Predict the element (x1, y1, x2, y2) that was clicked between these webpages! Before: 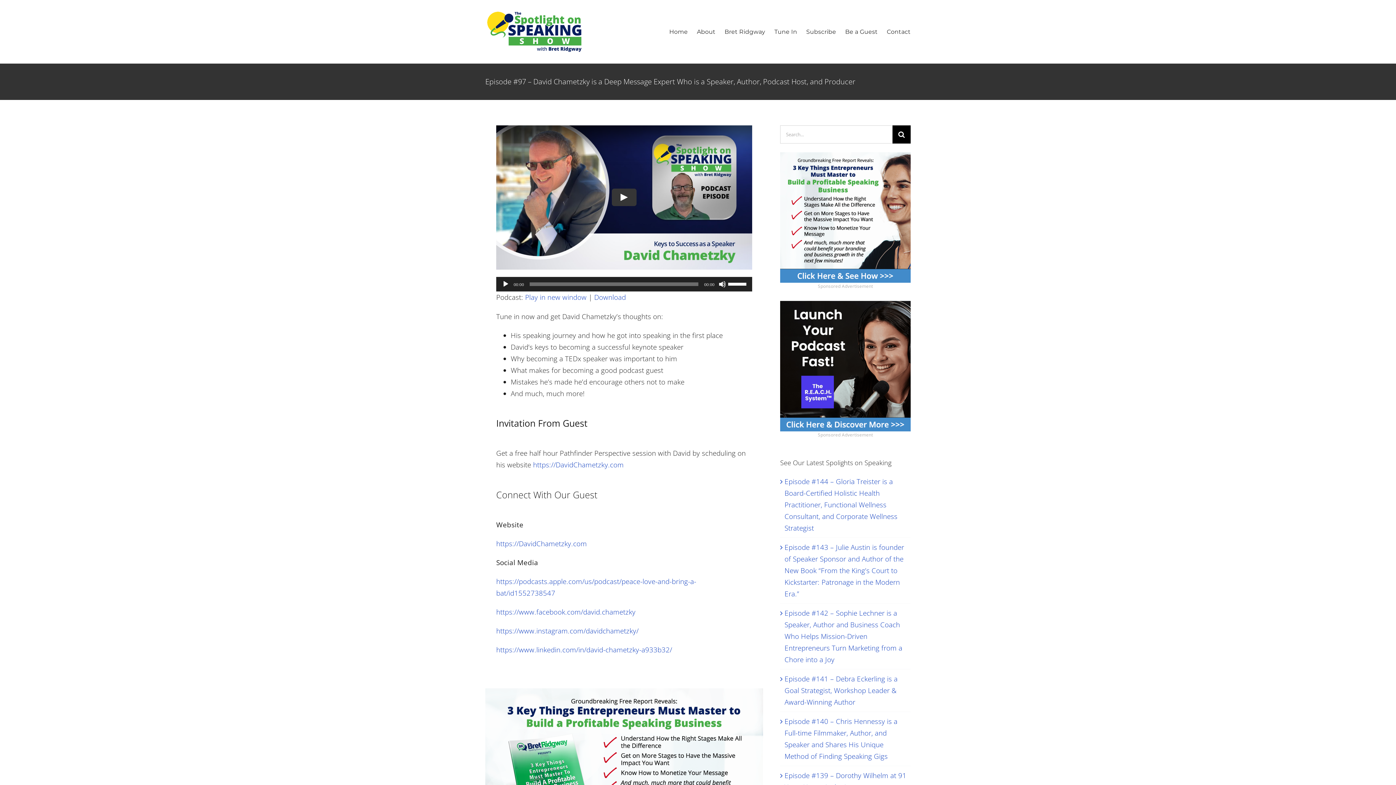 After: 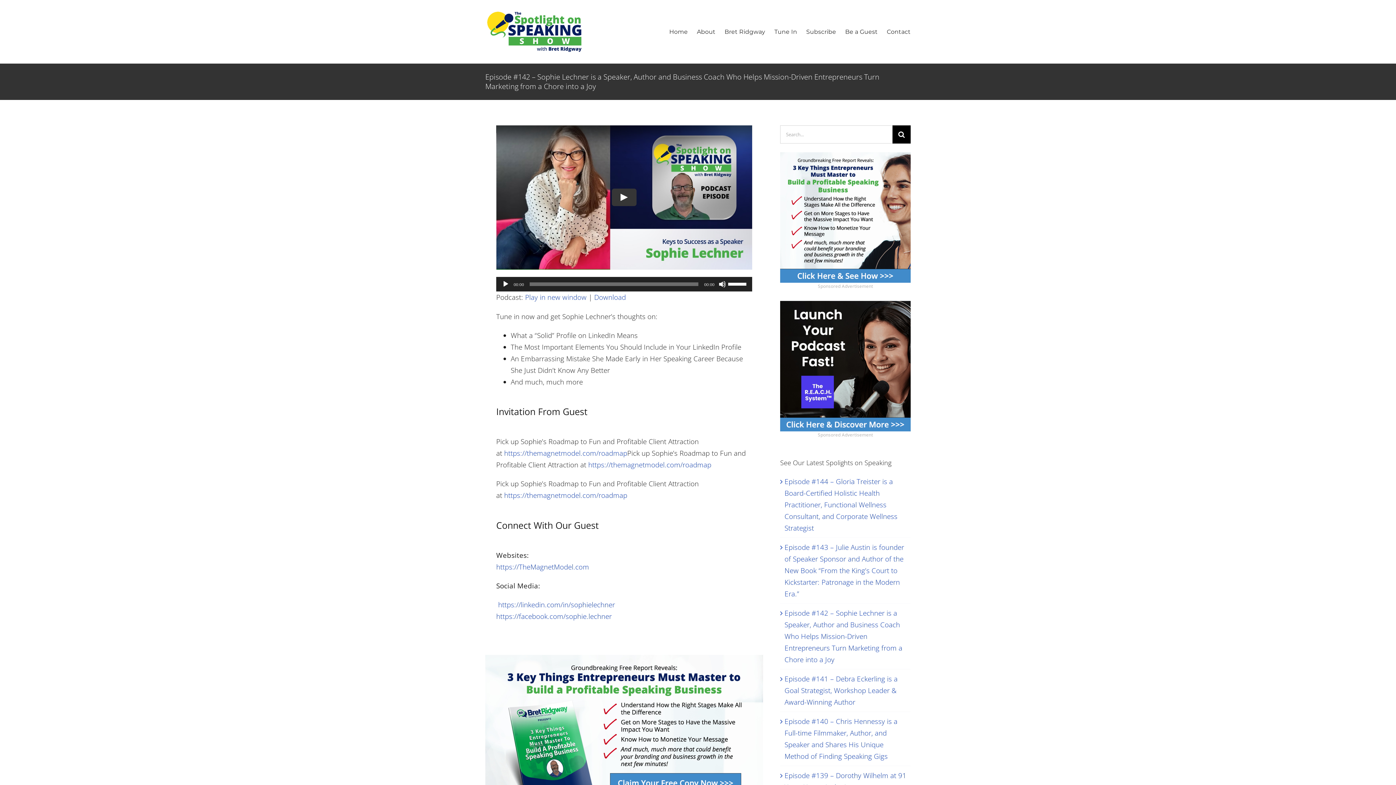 Action: label: Episode #142 – Sophie Lechner is a Speaker, Author and Business Coach Who Helps Mission-Driven Entrepreneurs Turn Marketing from a Chore into a Joy bbox: (784, 608, 902, 664)